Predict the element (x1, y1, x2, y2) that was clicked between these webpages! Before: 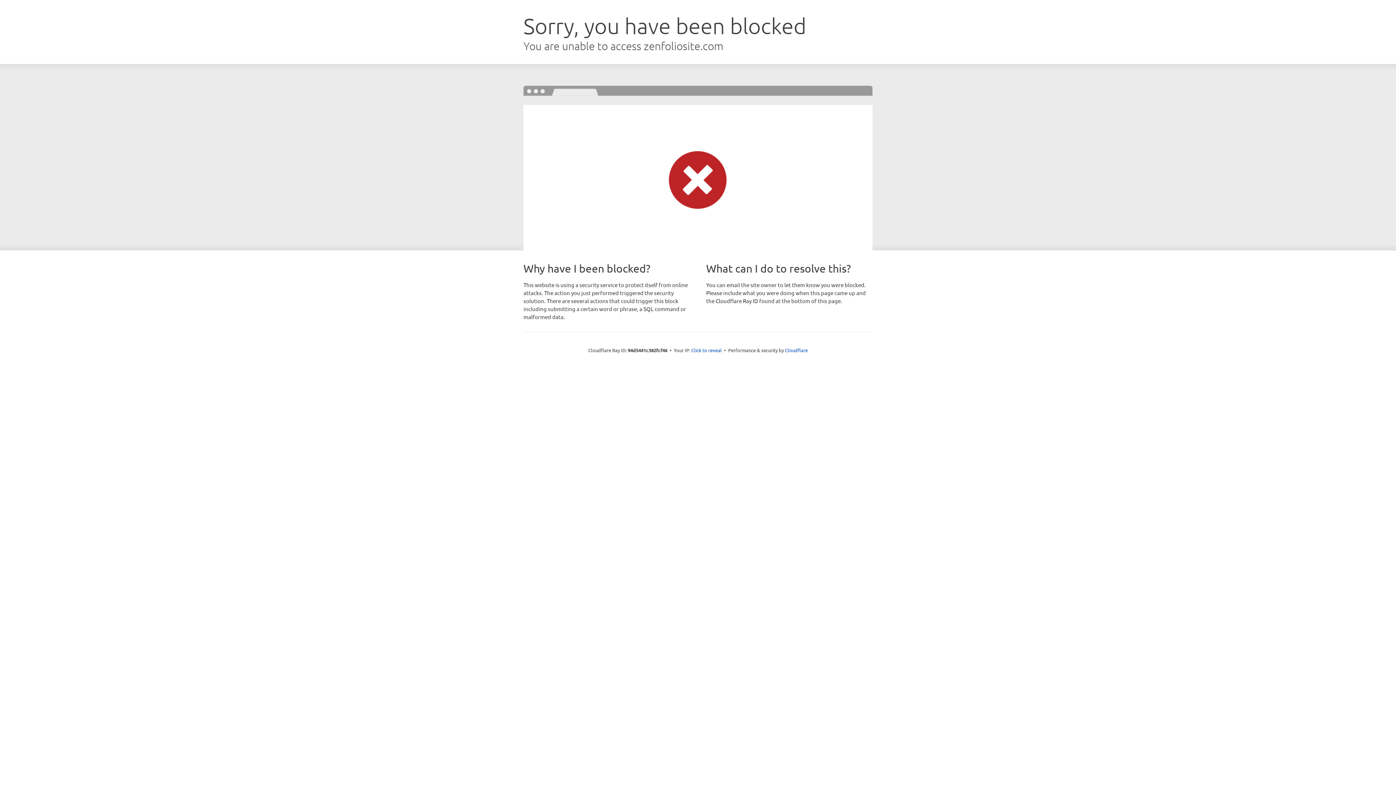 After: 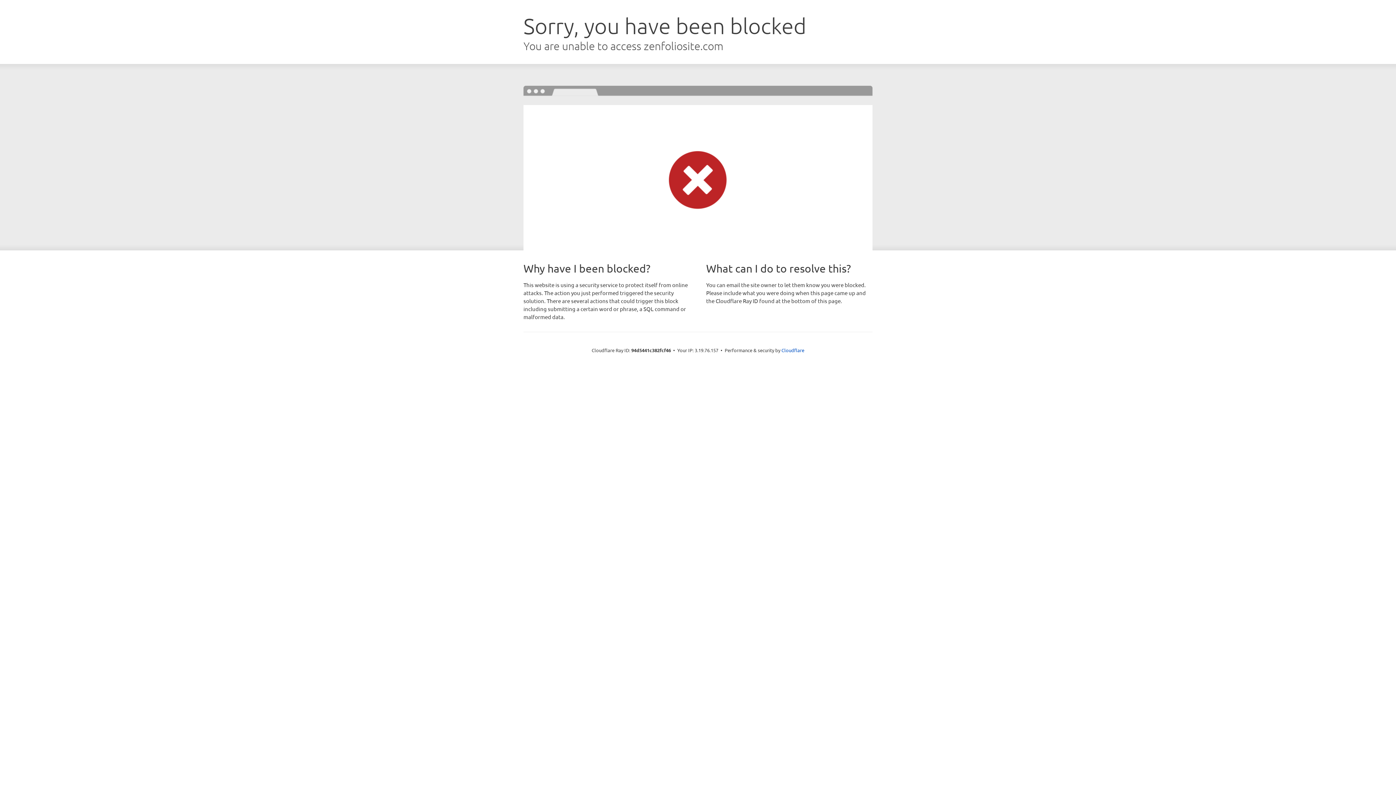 Action: bbox: (691, 346, 722, 353) label: Click to reveal